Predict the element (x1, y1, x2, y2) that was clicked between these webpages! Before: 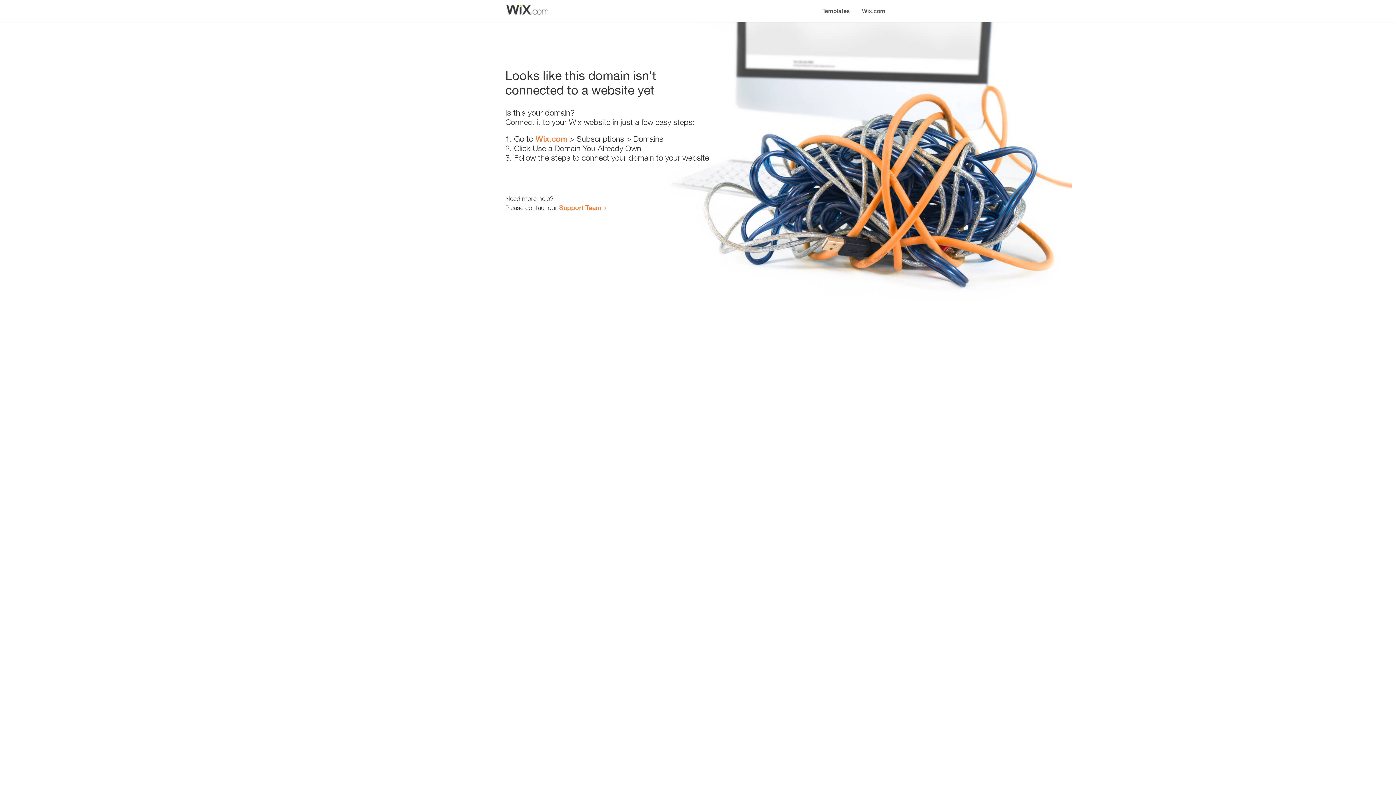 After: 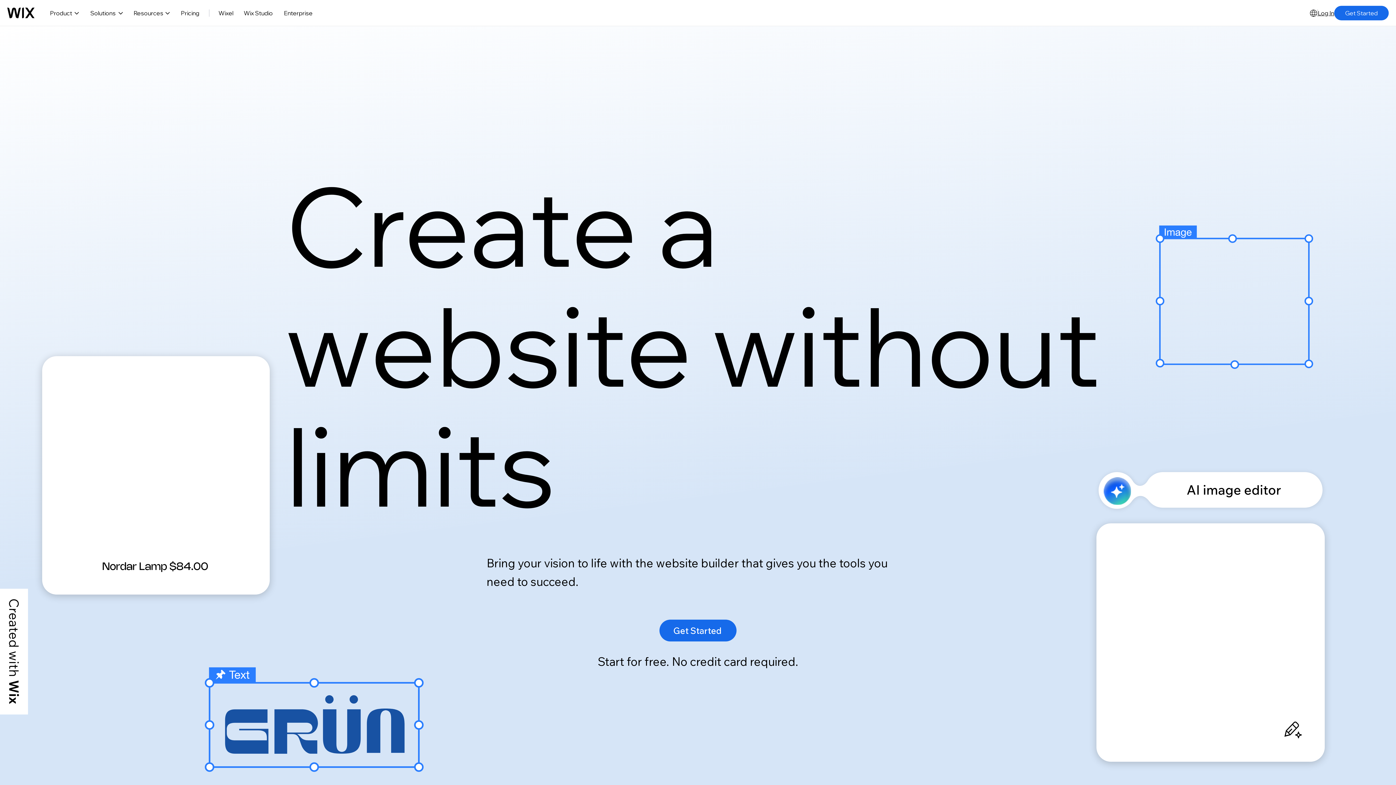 Action: bbox: (535, 134, 567, 143) label: Wix.com